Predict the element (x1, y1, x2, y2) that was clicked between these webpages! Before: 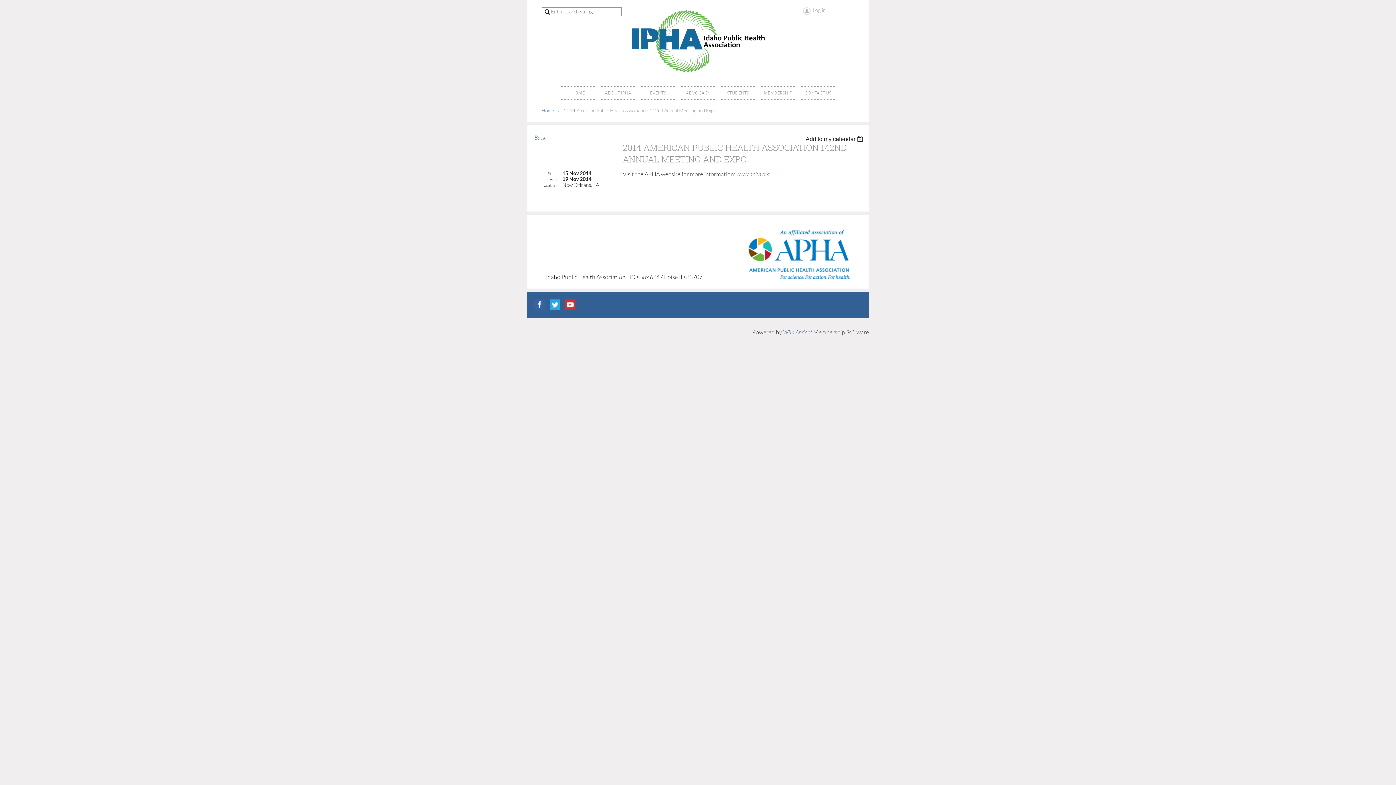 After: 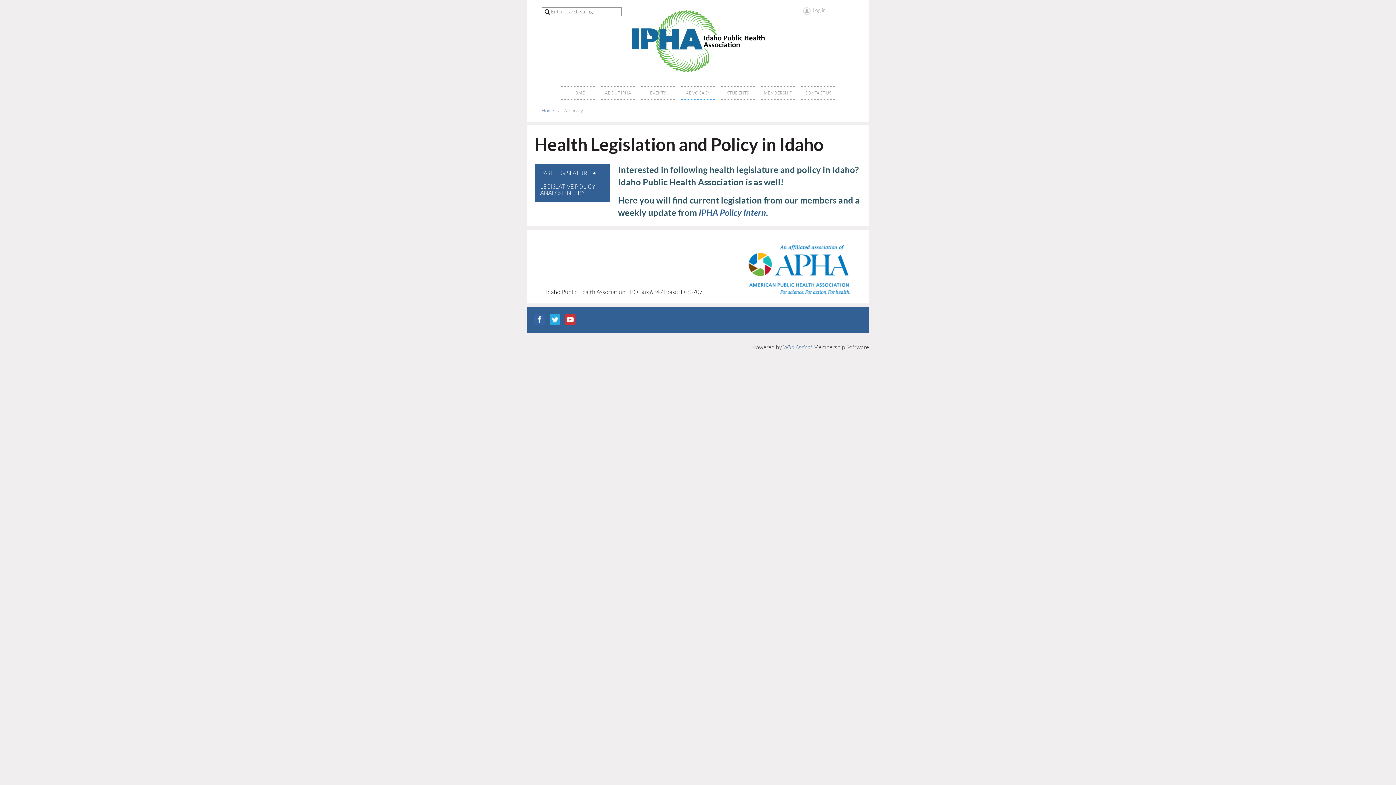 Action: label: ADVOCACY bbox: (681, 86, 715, 99)